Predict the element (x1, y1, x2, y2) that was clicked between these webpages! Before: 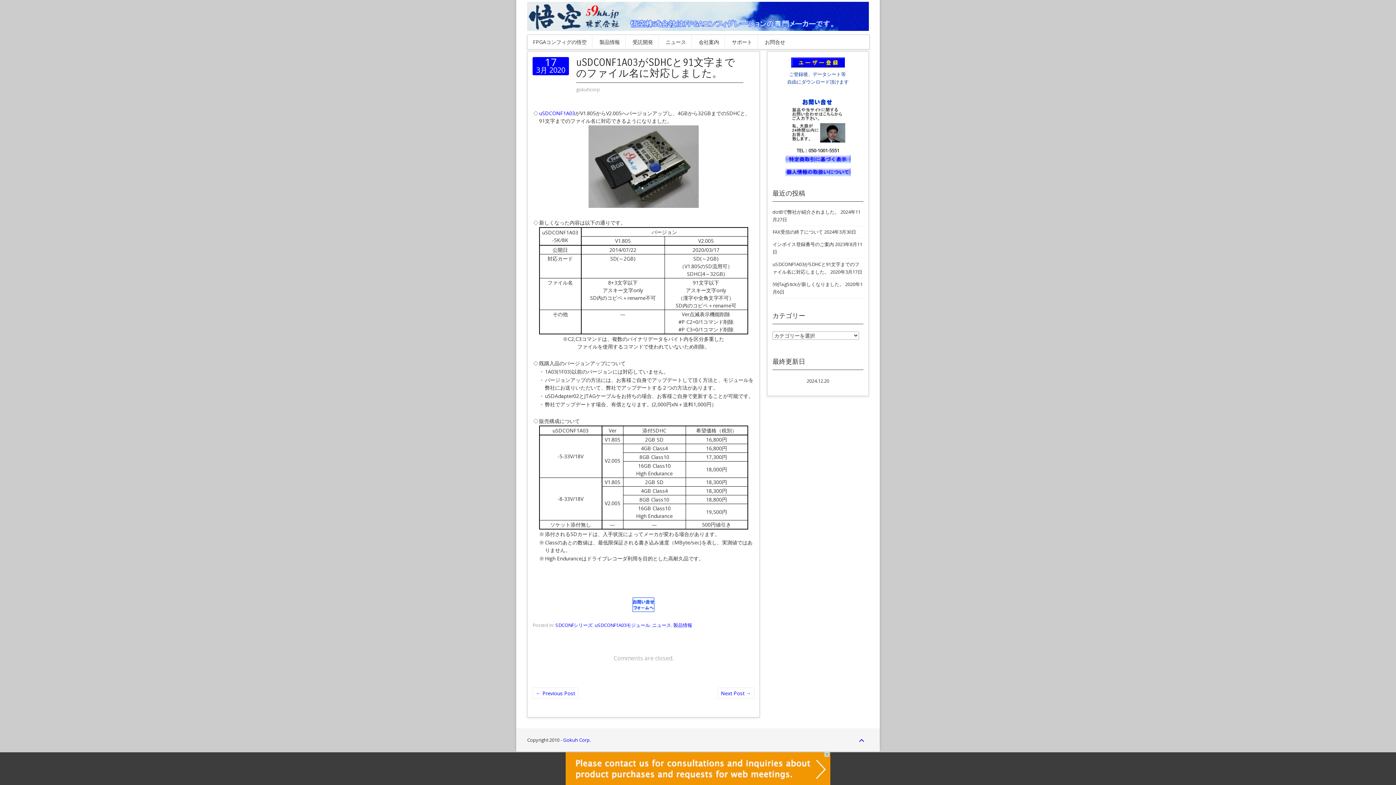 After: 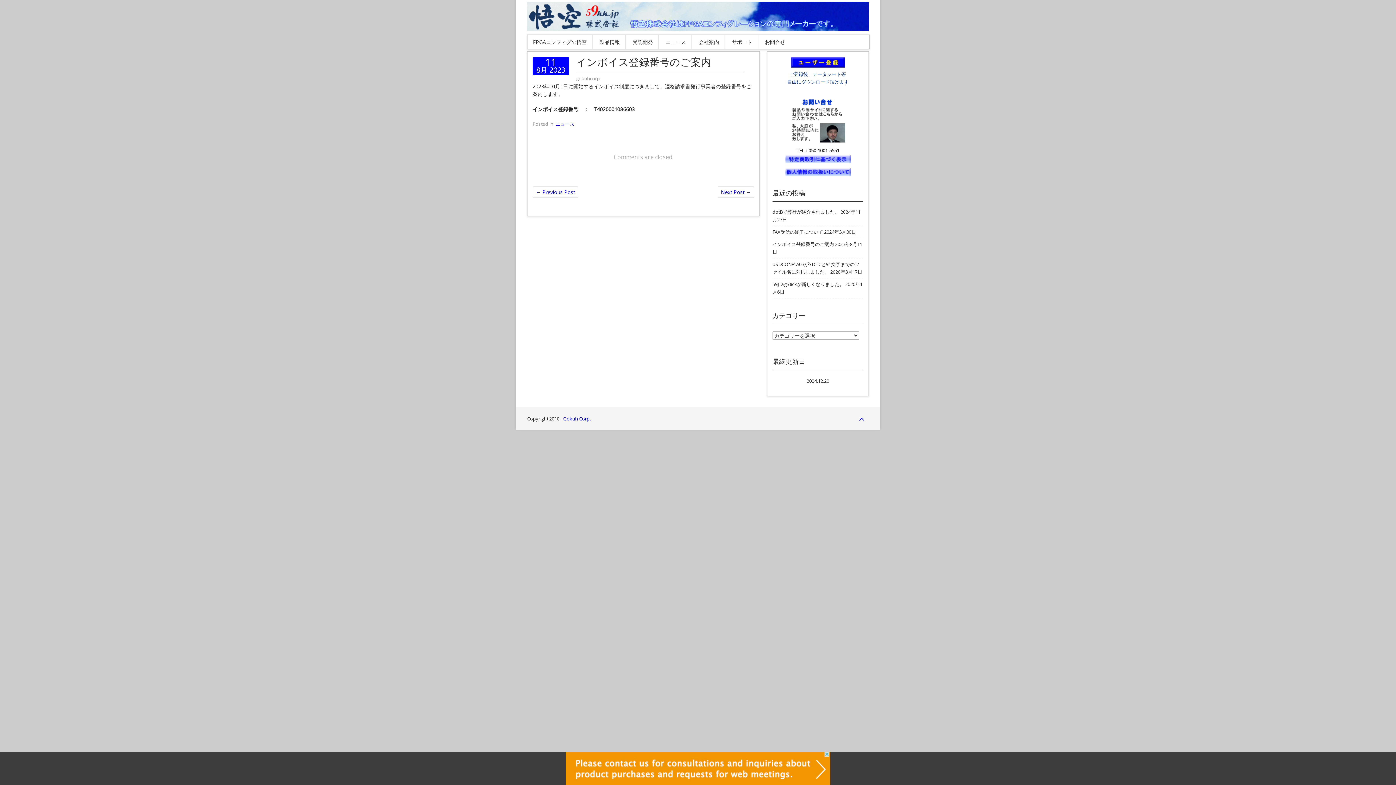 Action: bbox: (772, 241, 834, 247) label: インボイス登録番号のご案内